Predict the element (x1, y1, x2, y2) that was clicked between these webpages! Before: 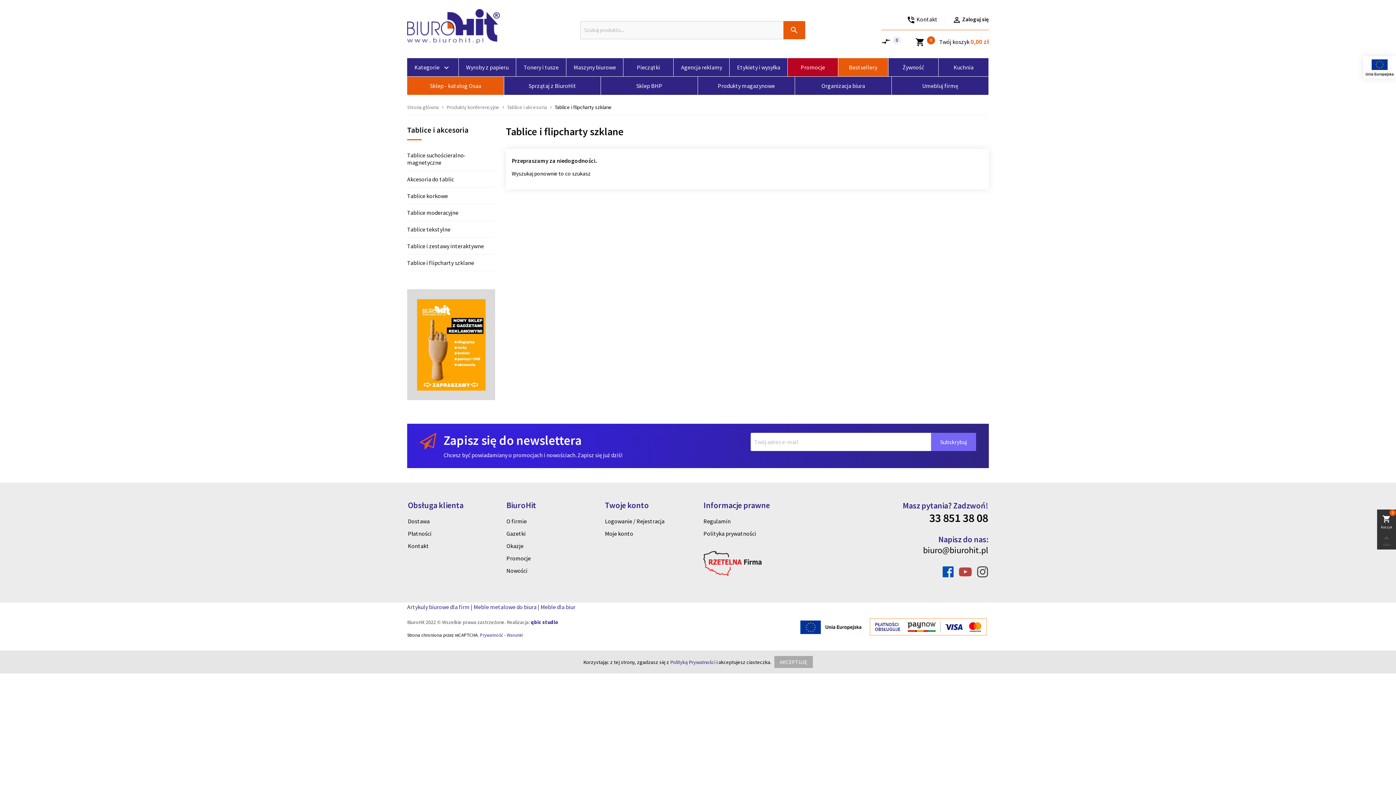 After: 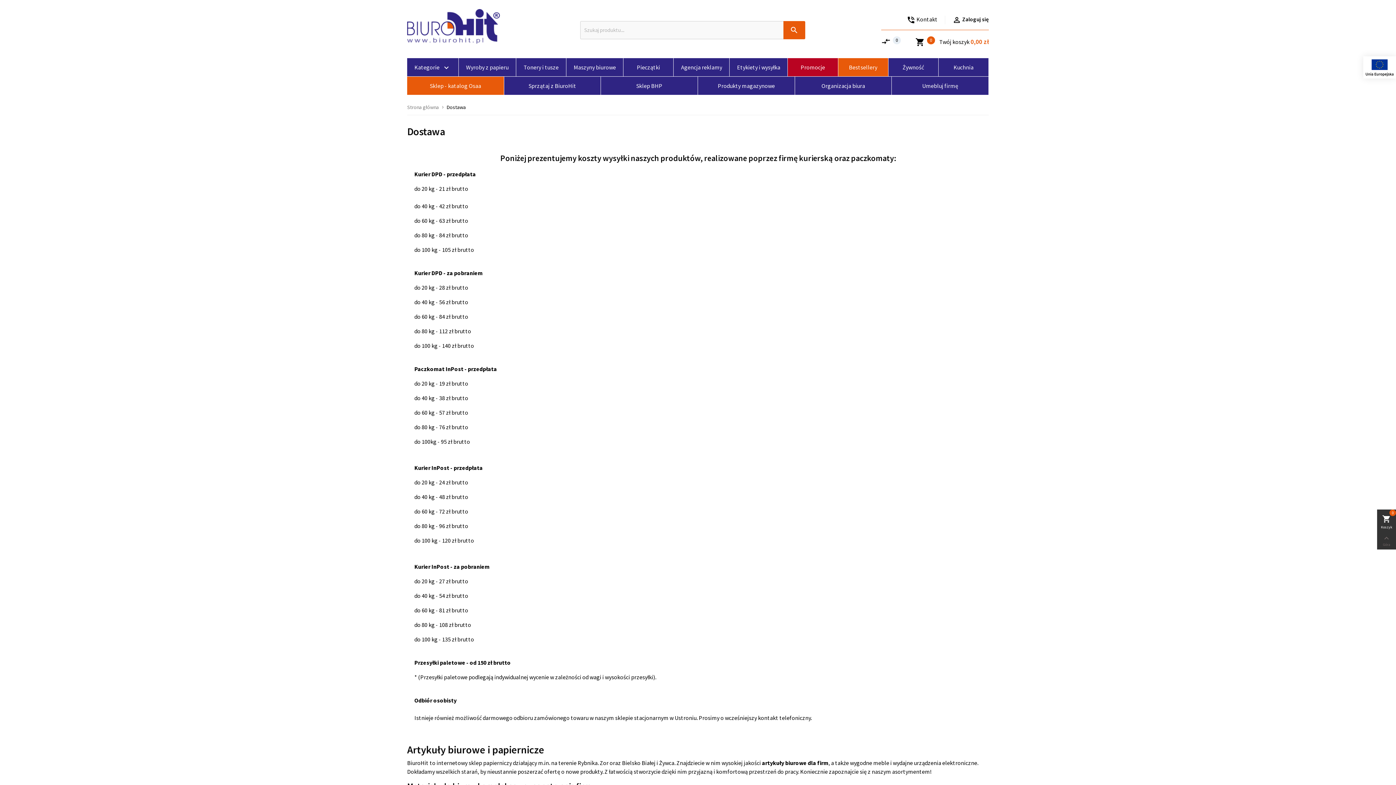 Action: bbox: (408, 517, 429, 525) label: Dostawa